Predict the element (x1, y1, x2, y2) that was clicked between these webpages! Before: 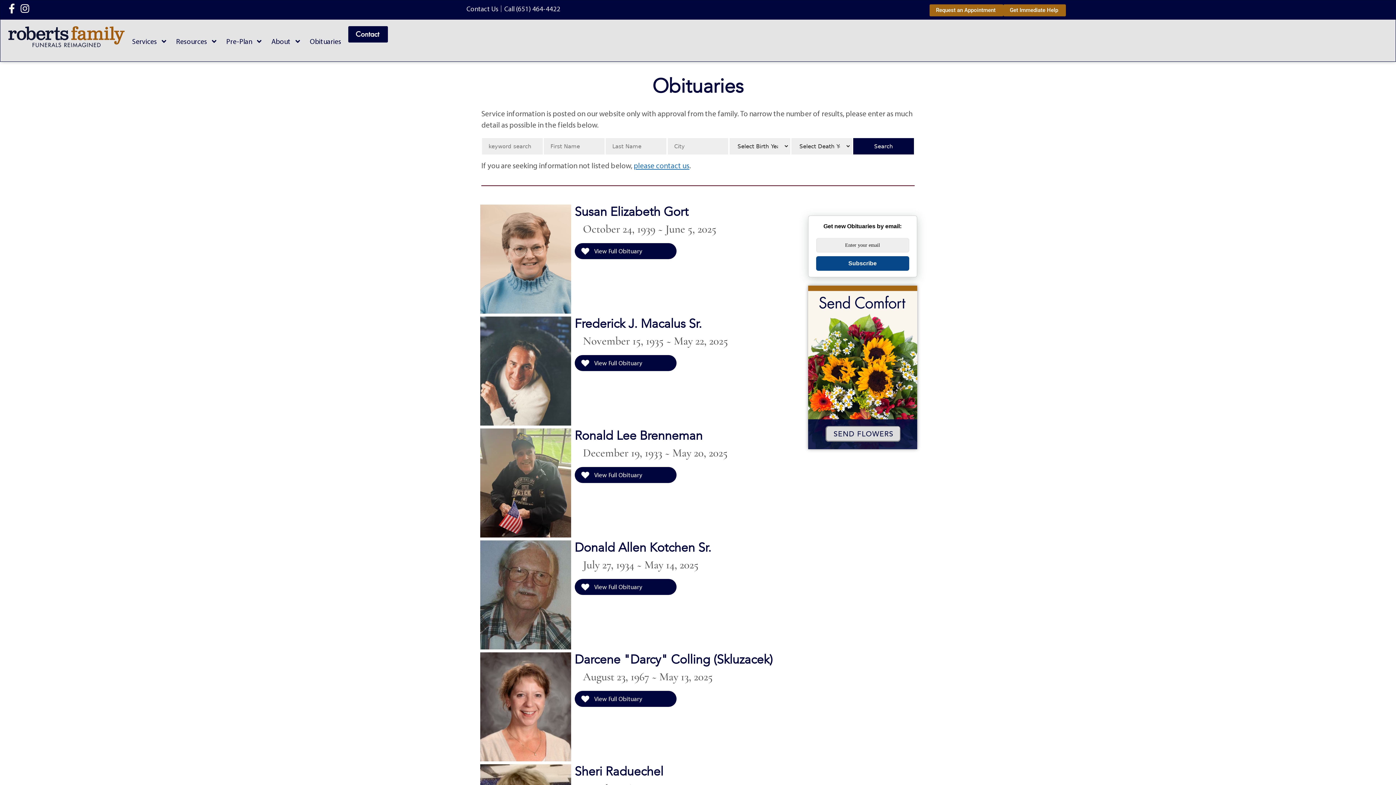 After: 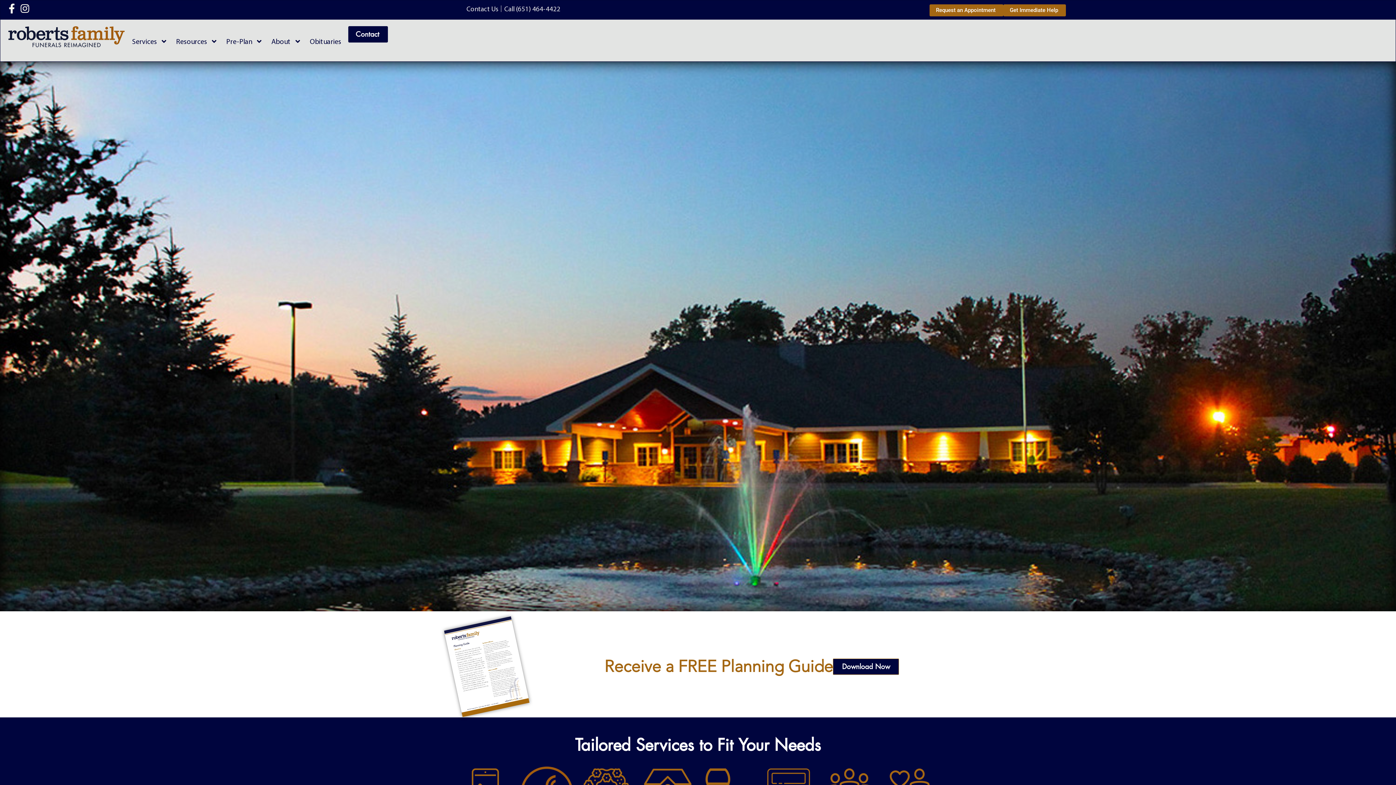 Action: bbox: (8, 26, 124, 47)